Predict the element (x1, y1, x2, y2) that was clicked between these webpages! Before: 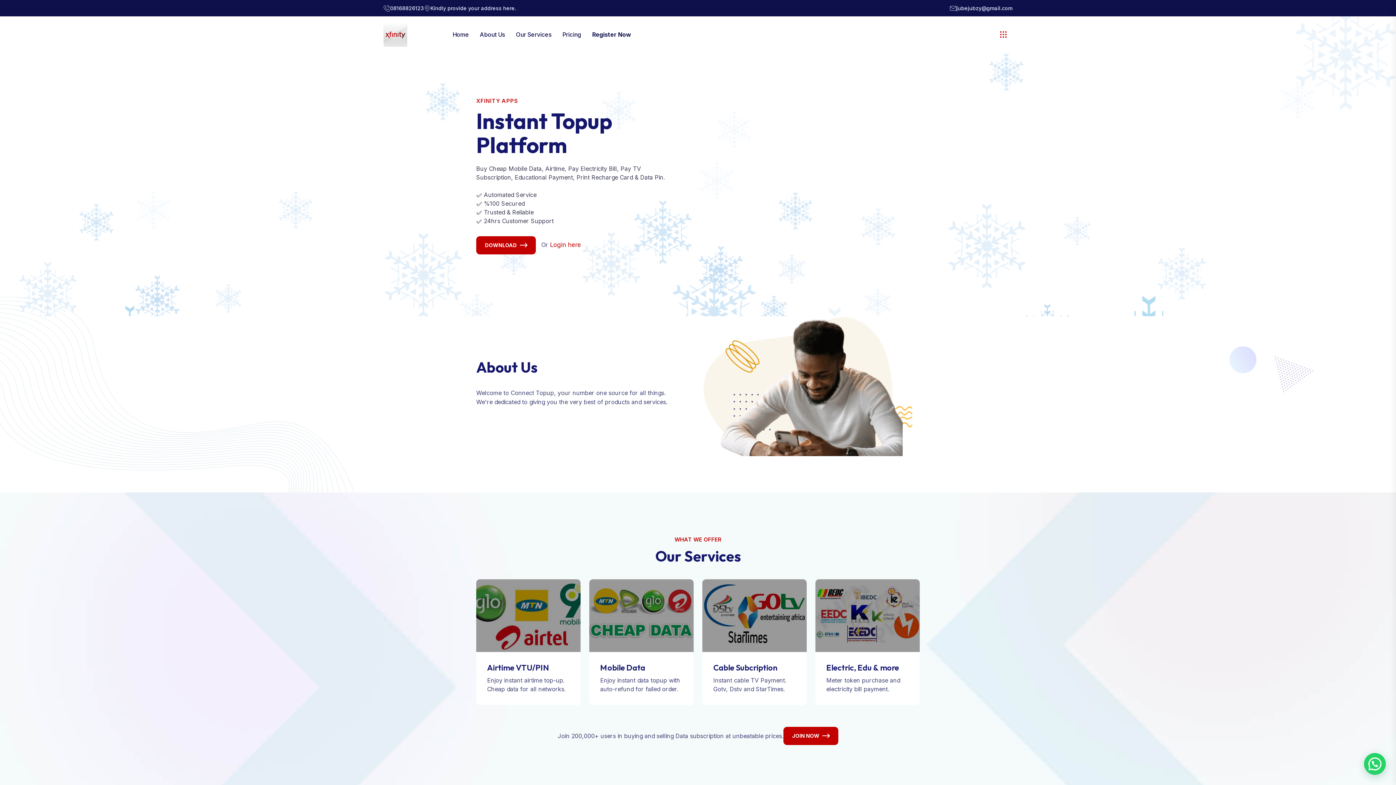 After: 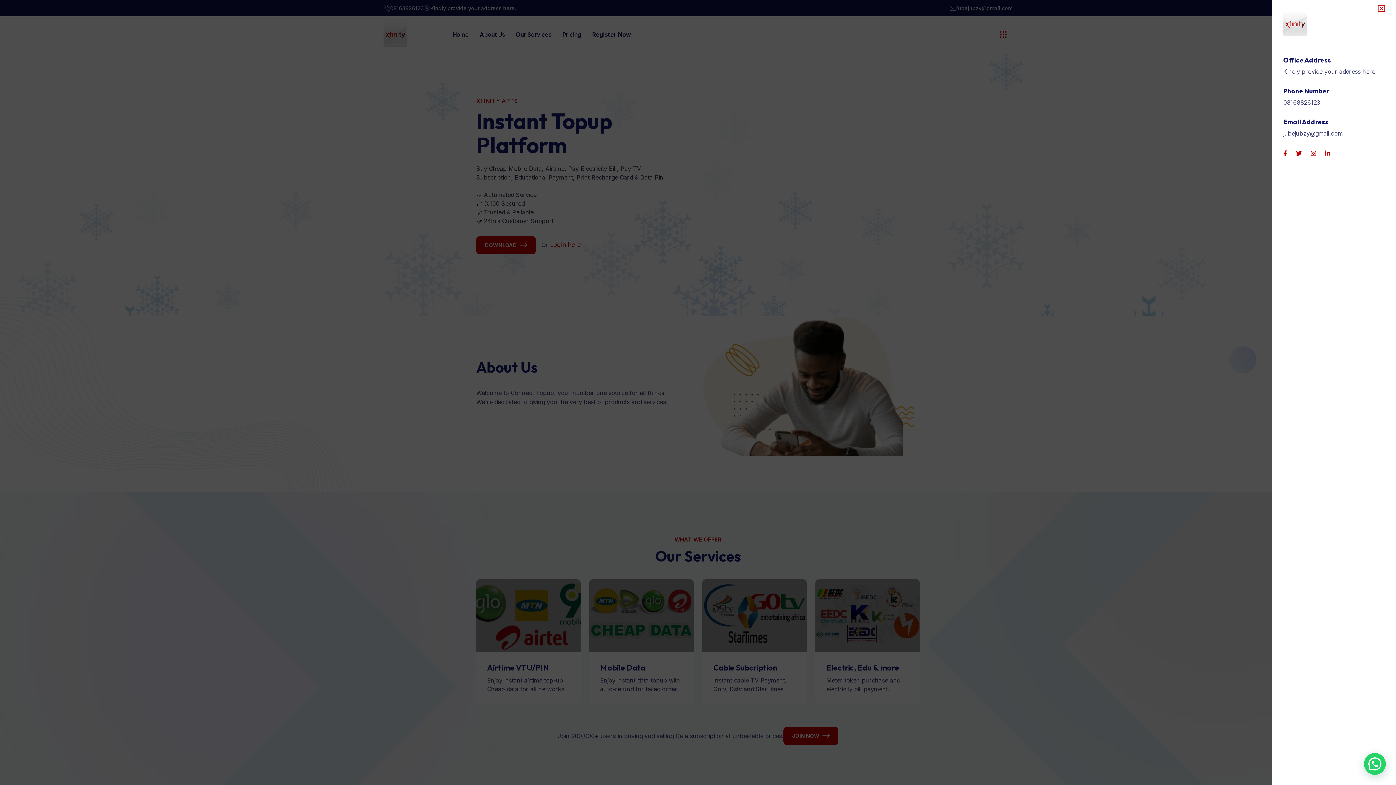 Action: bbox: (994, 25, 1012, 43)